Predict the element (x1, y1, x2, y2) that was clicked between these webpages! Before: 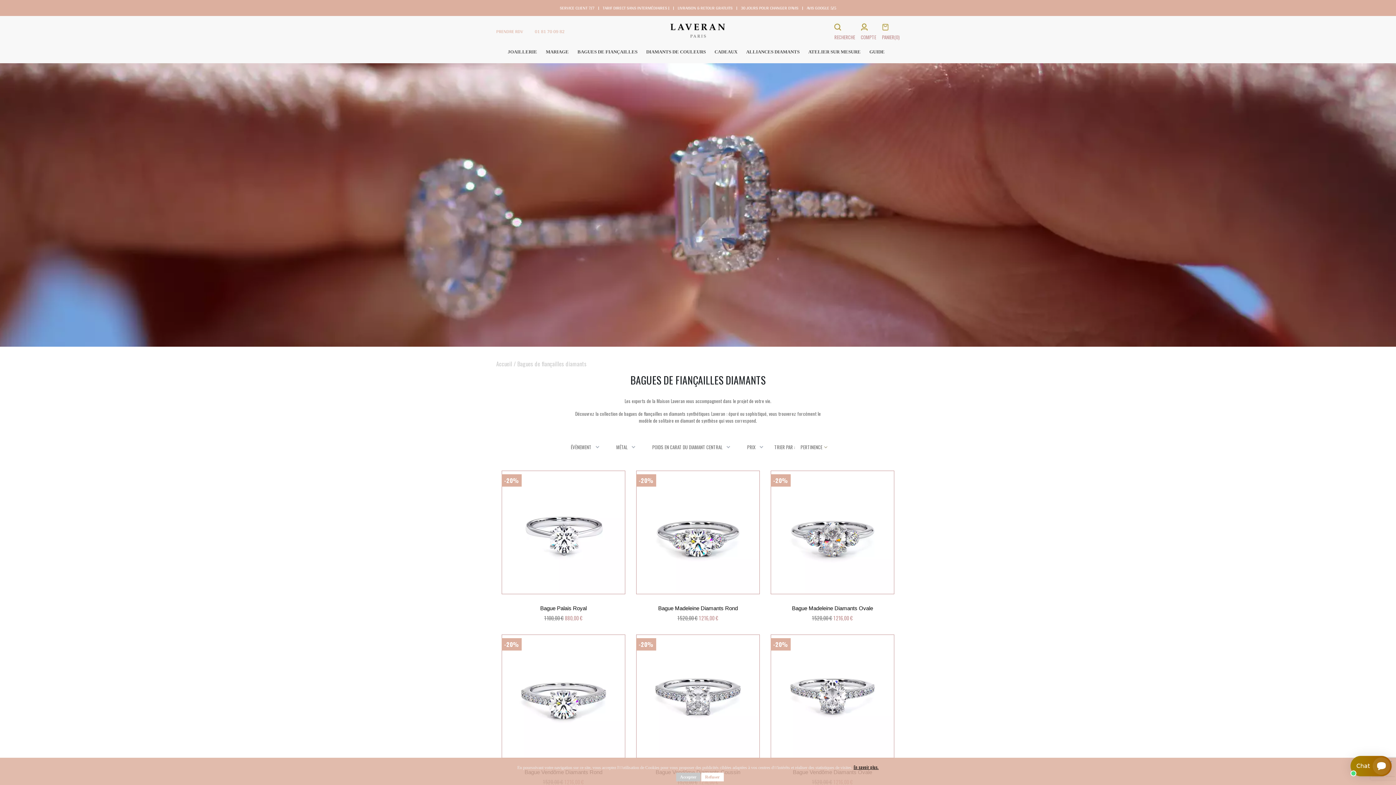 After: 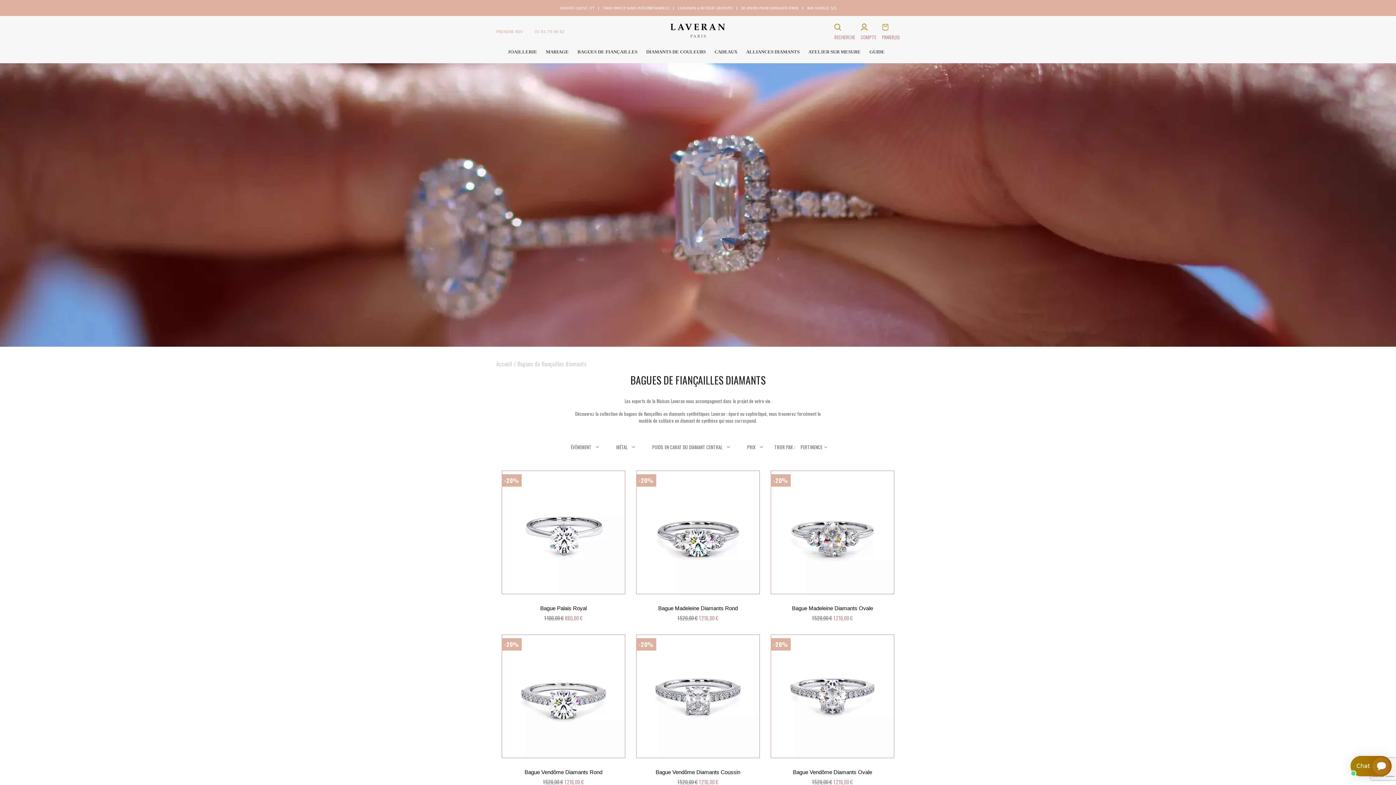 Action: label: Accepter bbox: (676, 773, 700, 781)